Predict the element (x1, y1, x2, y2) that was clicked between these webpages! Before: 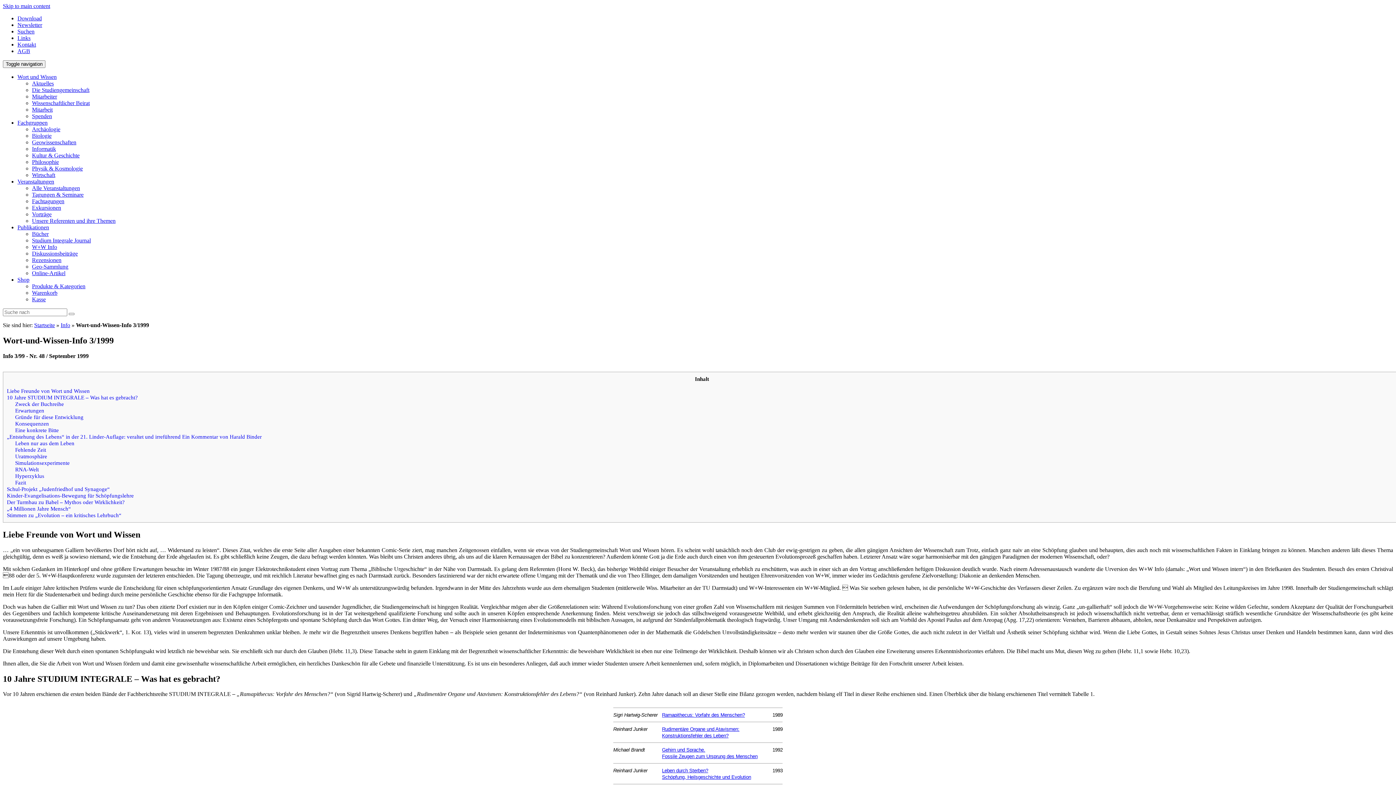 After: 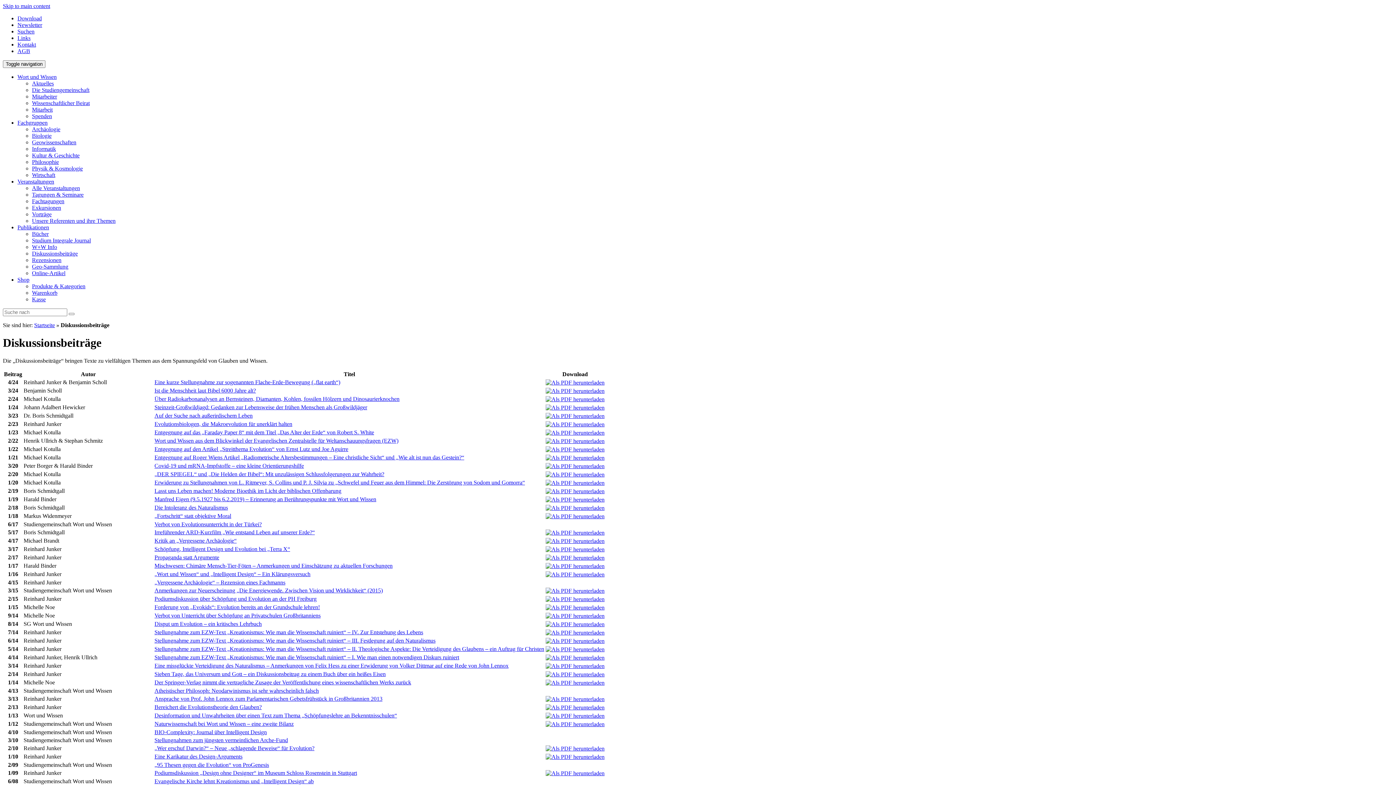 Action: label: Diskussionsbeiträge bbox: (32, 250, 77, 256)